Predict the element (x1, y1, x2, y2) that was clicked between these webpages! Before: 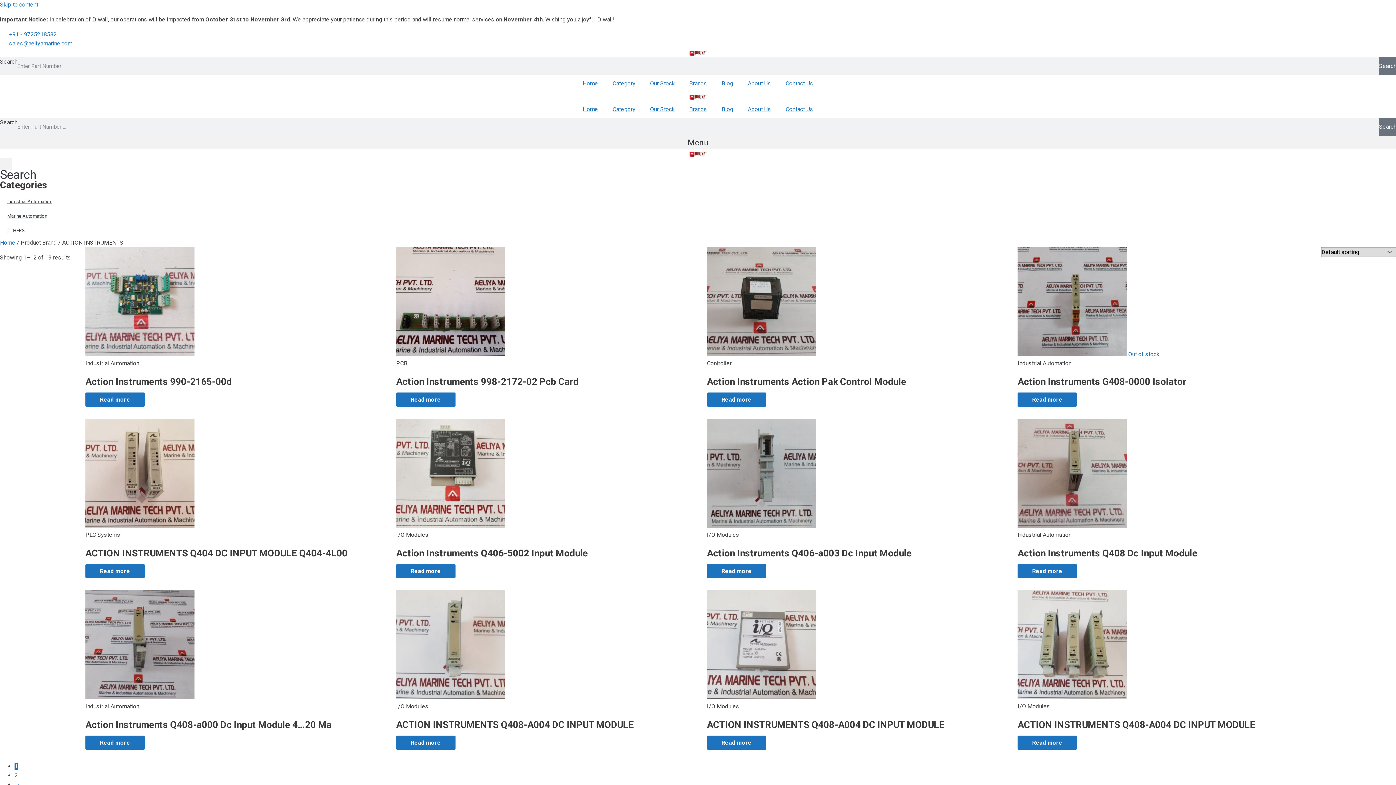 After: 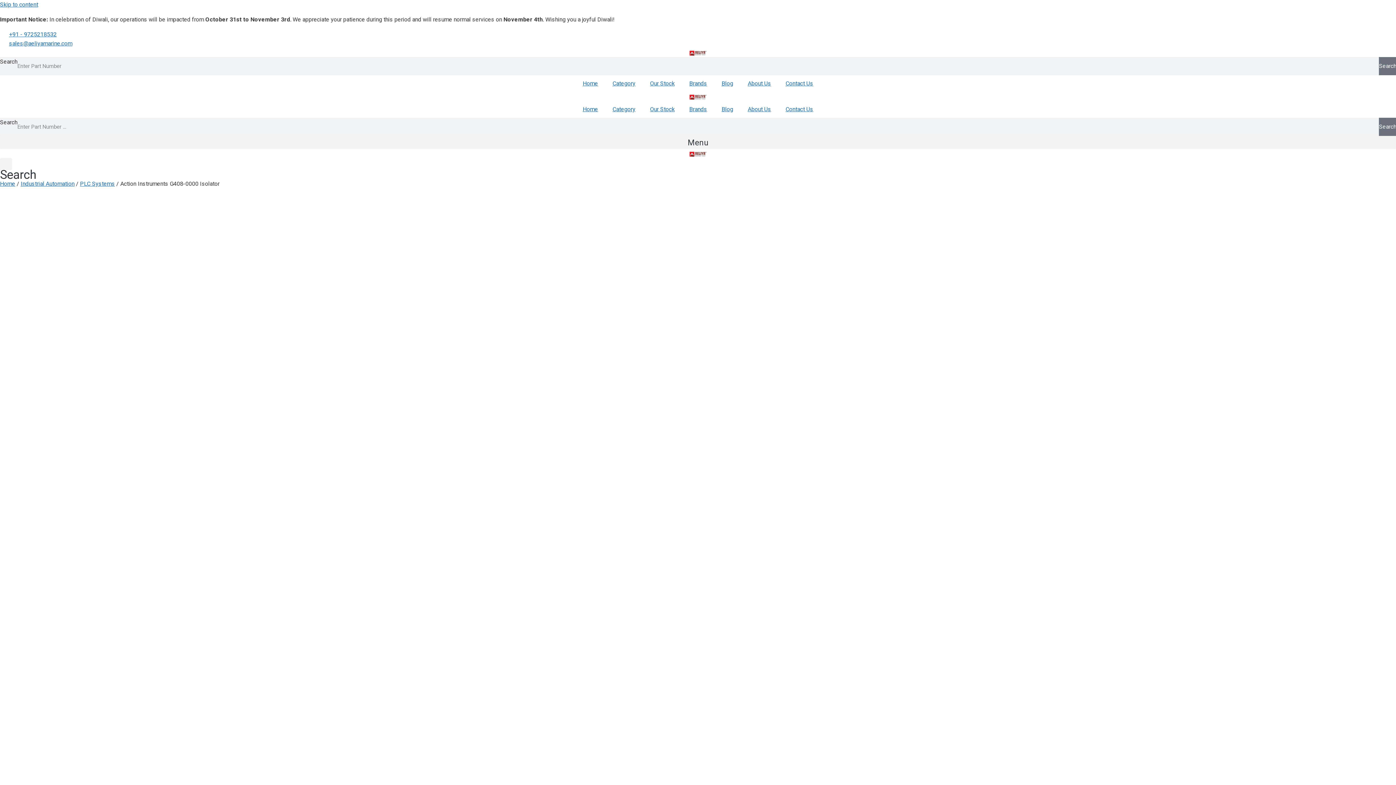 Action: bbox: (1017, 247, 1321, 358) label:  Out of stock